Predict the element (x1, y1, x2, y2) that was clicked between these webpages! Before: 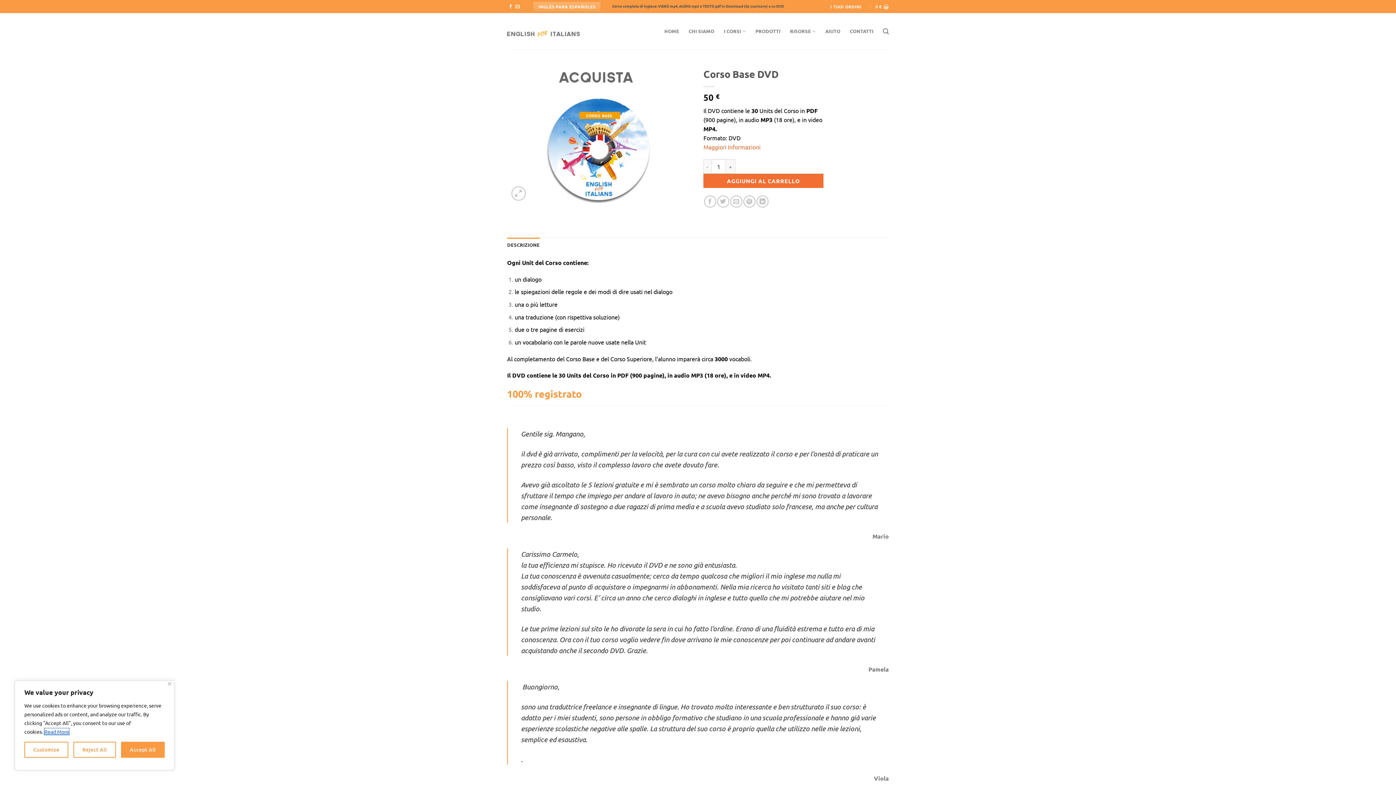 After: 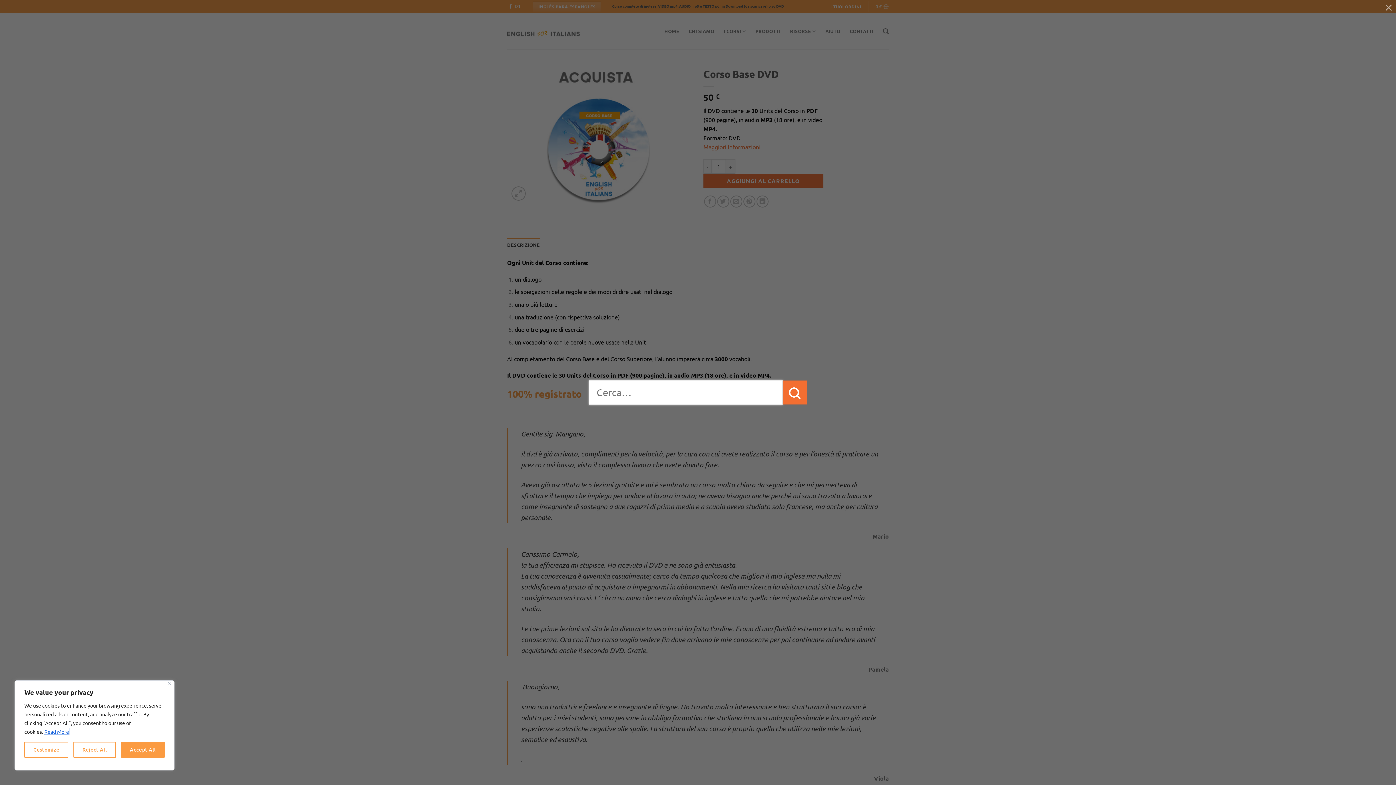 Action: bbox: (883, 24, 889, 38) label: Cerca